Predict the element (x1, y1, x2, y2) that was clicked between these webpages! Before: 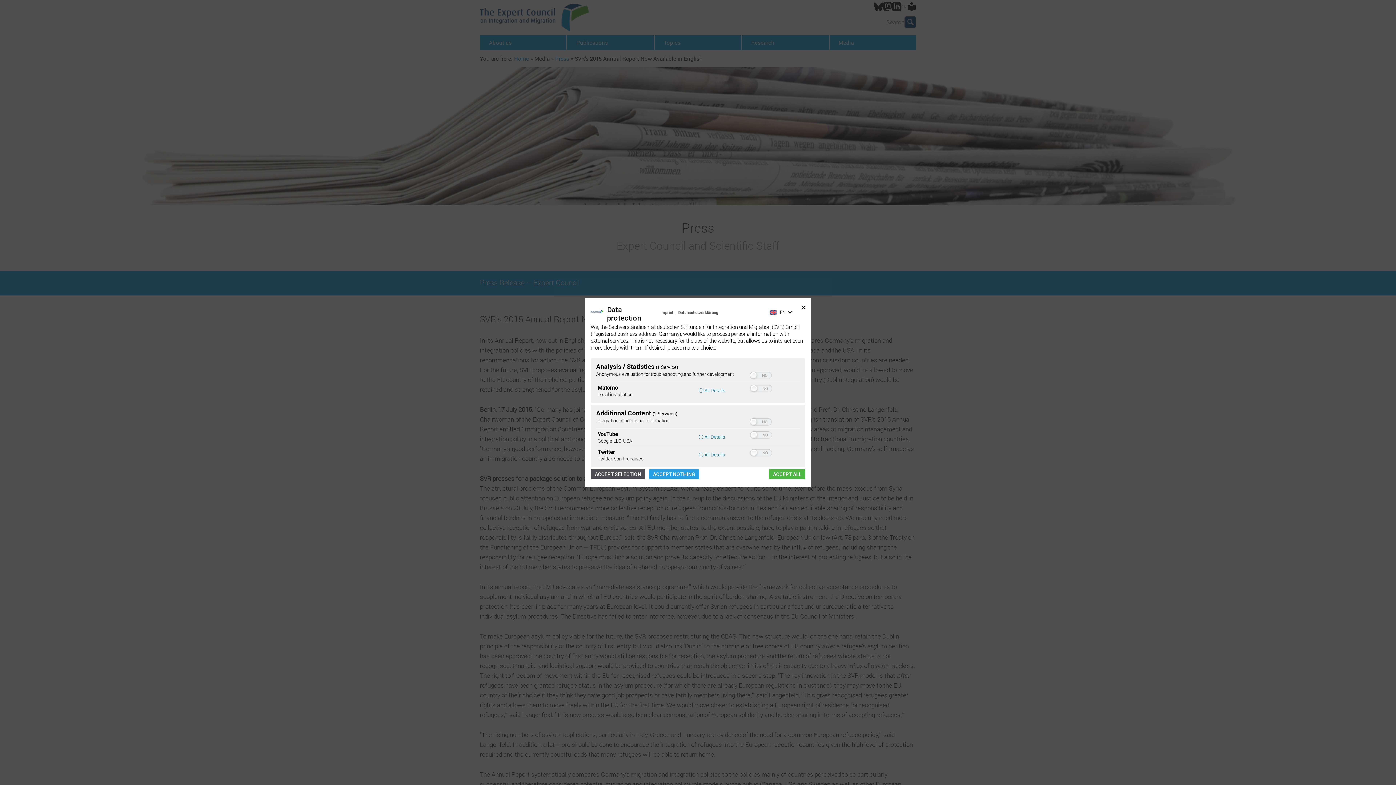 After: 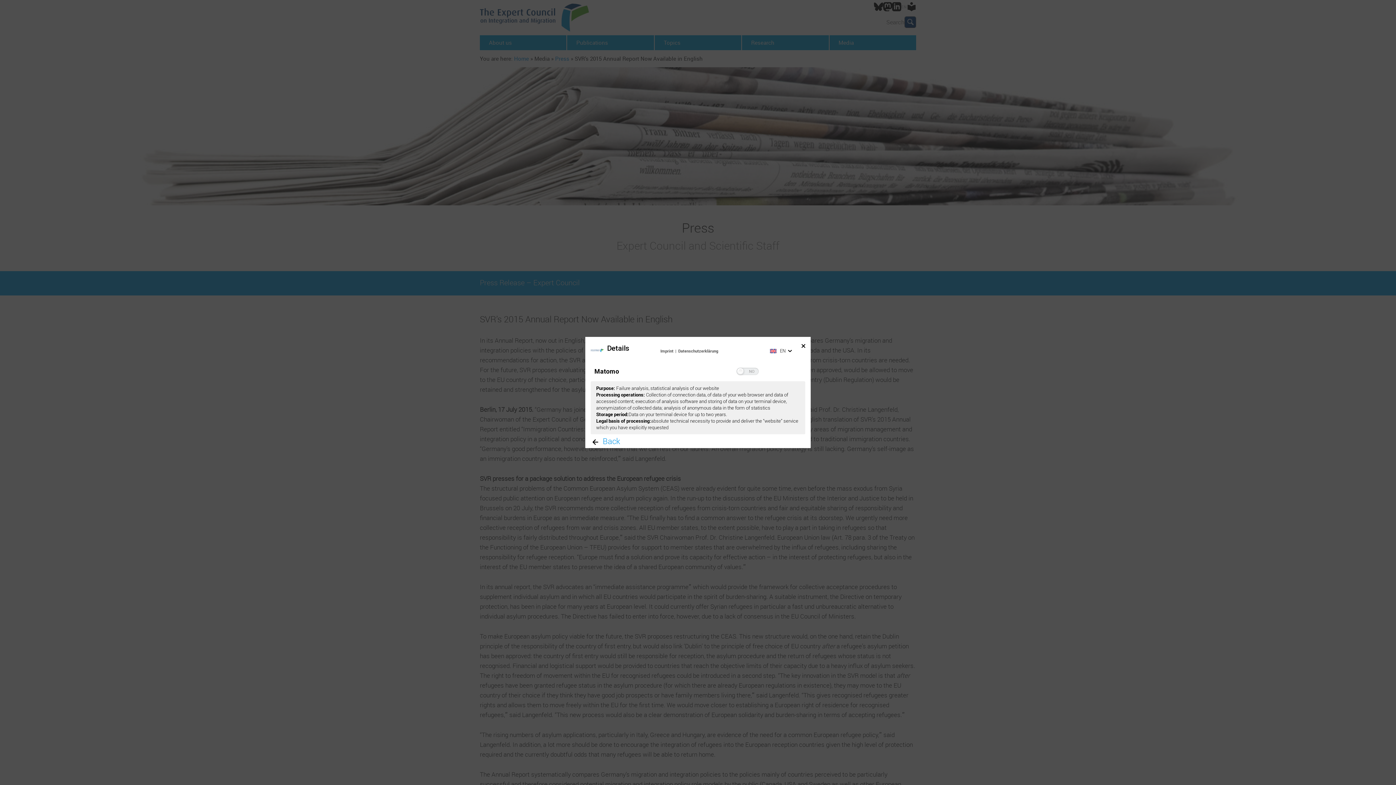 Action: bbox: (698, 387, 725, 393) label: ⓘ All Details